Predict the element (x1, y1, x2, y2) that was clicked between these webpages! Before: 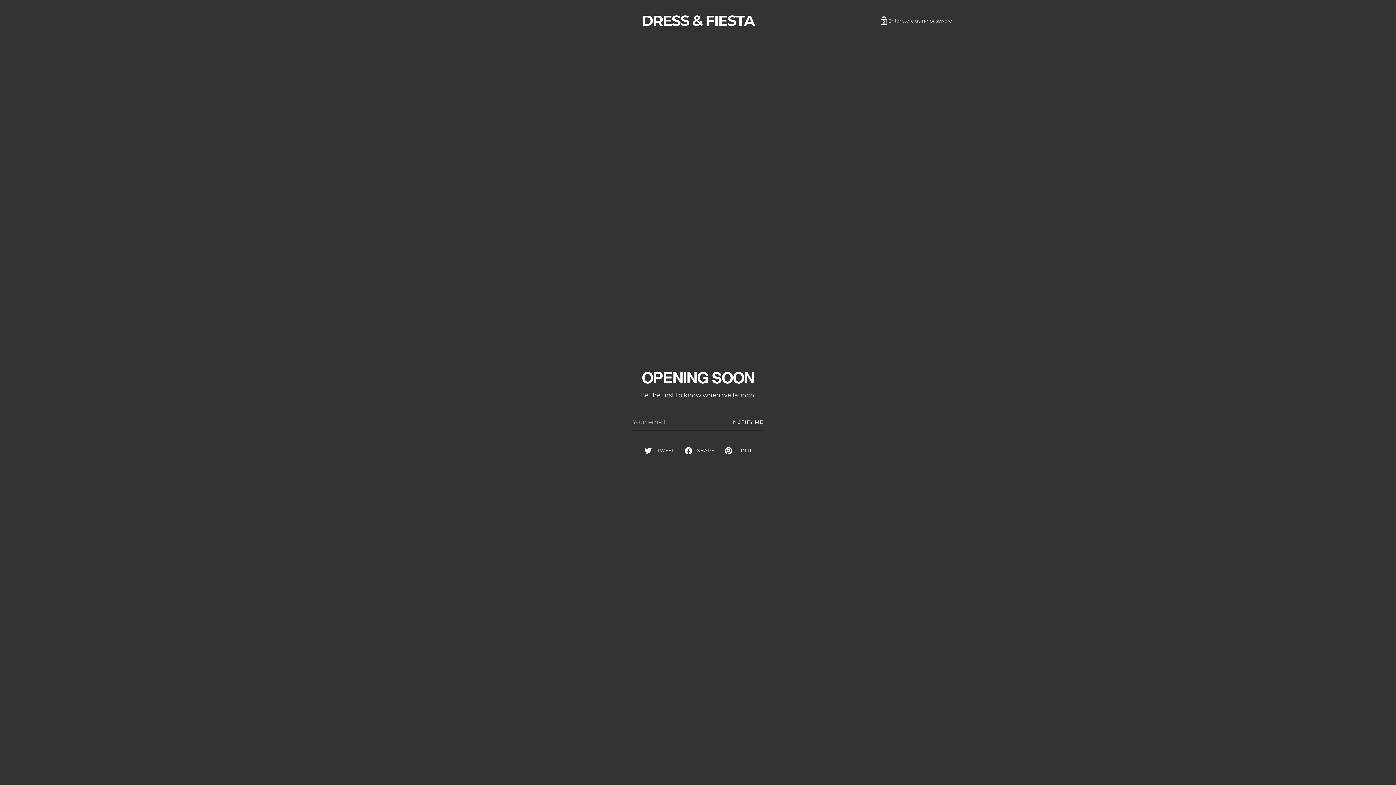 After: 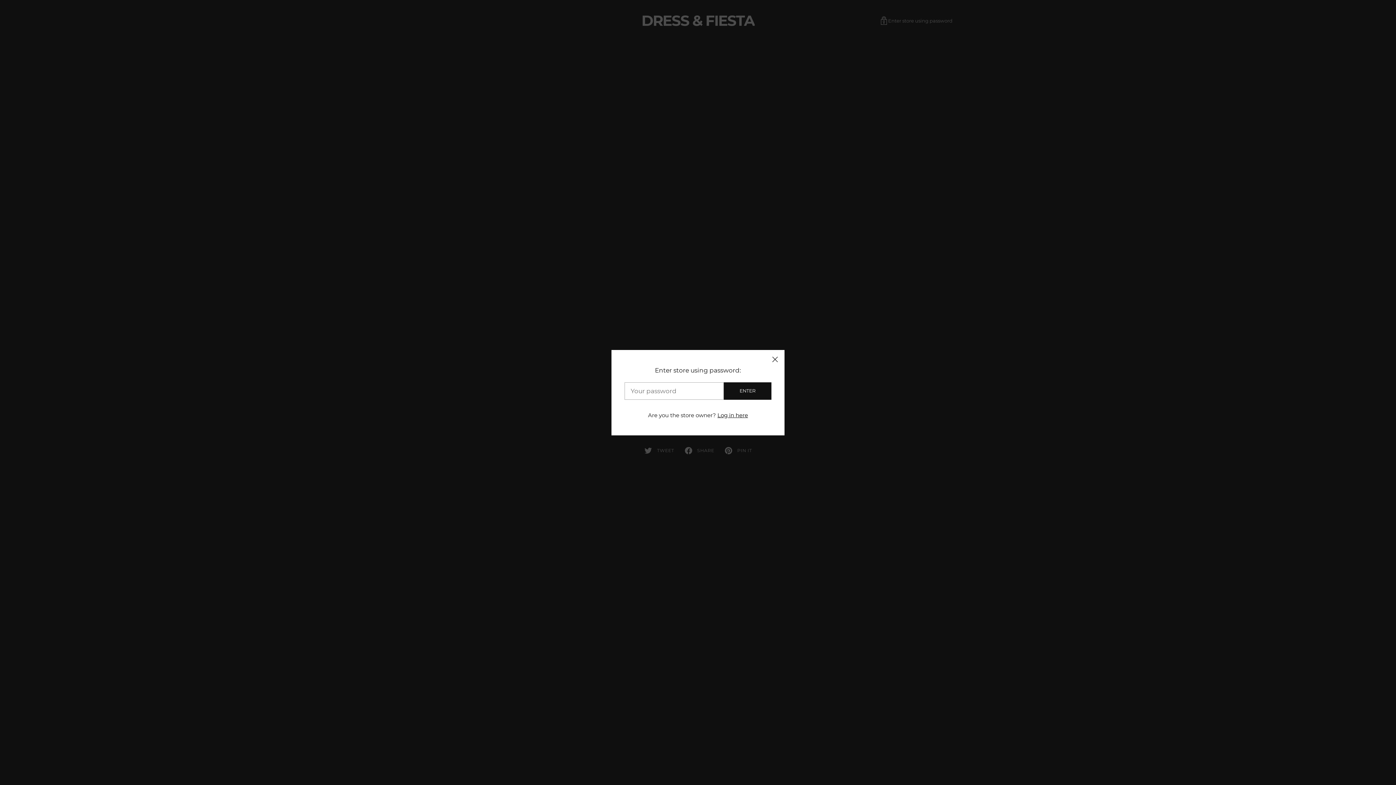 Action: label: Enter store using password bbox: (879, 16, 952, 24)